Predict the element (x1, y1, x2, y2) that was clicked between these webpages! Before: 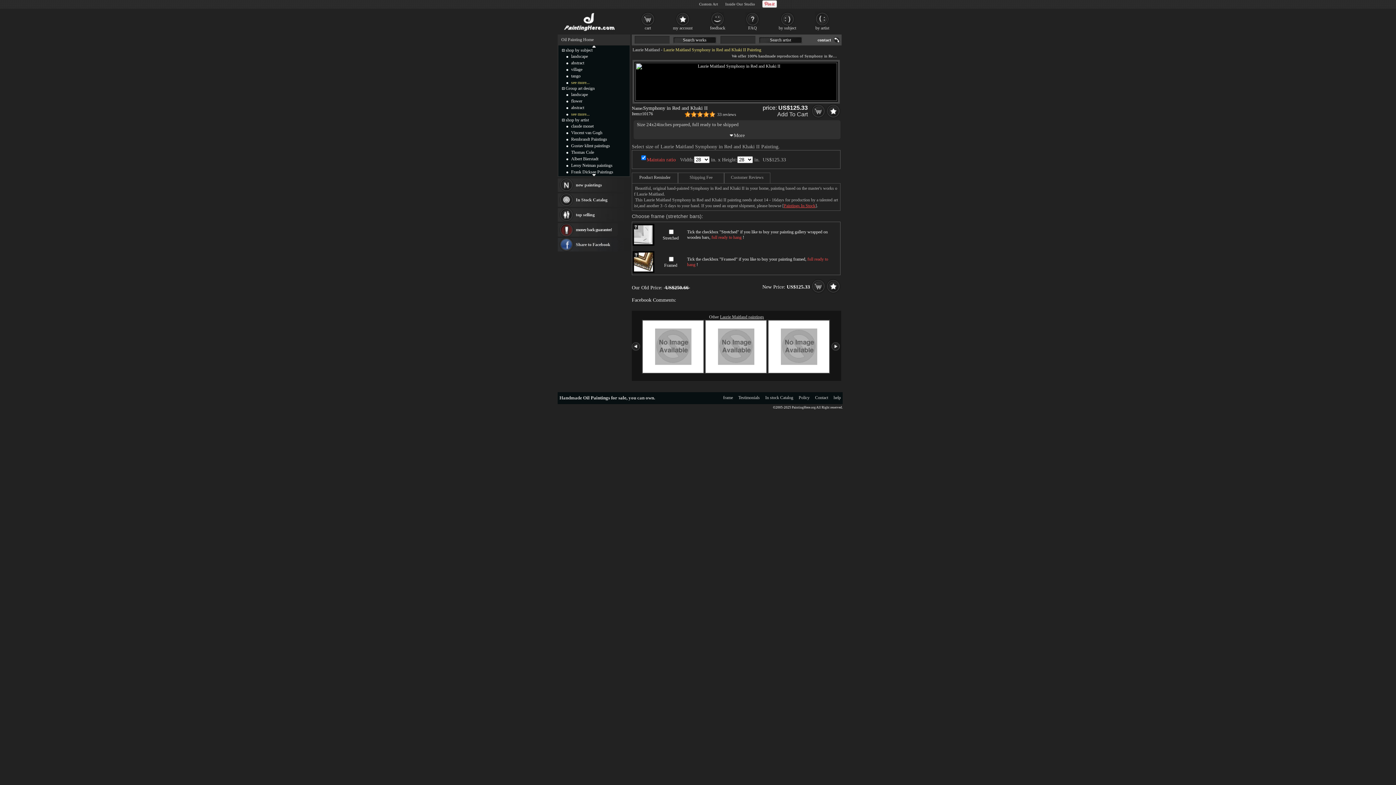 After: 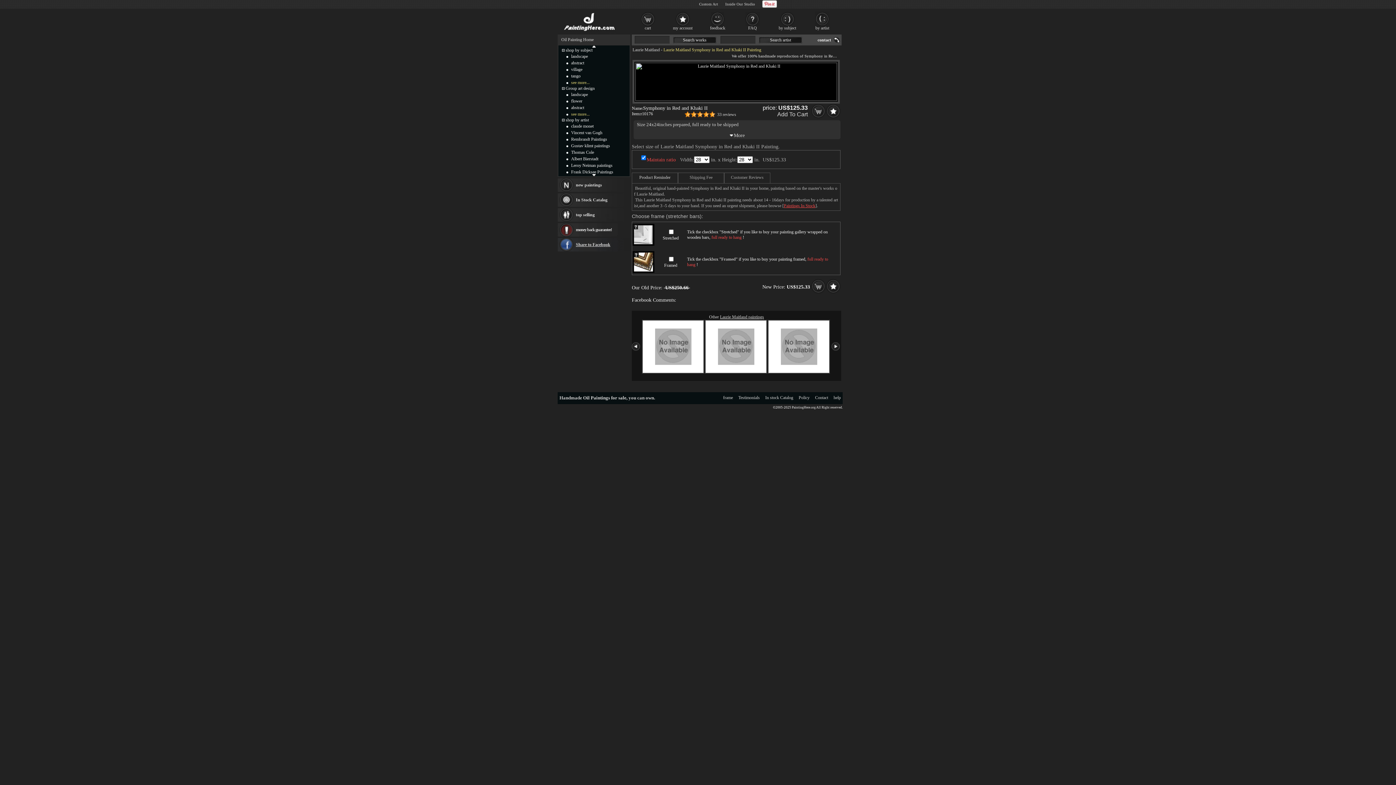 Action: label: Share to Facebook bbox: (557, 238, 630, 251)